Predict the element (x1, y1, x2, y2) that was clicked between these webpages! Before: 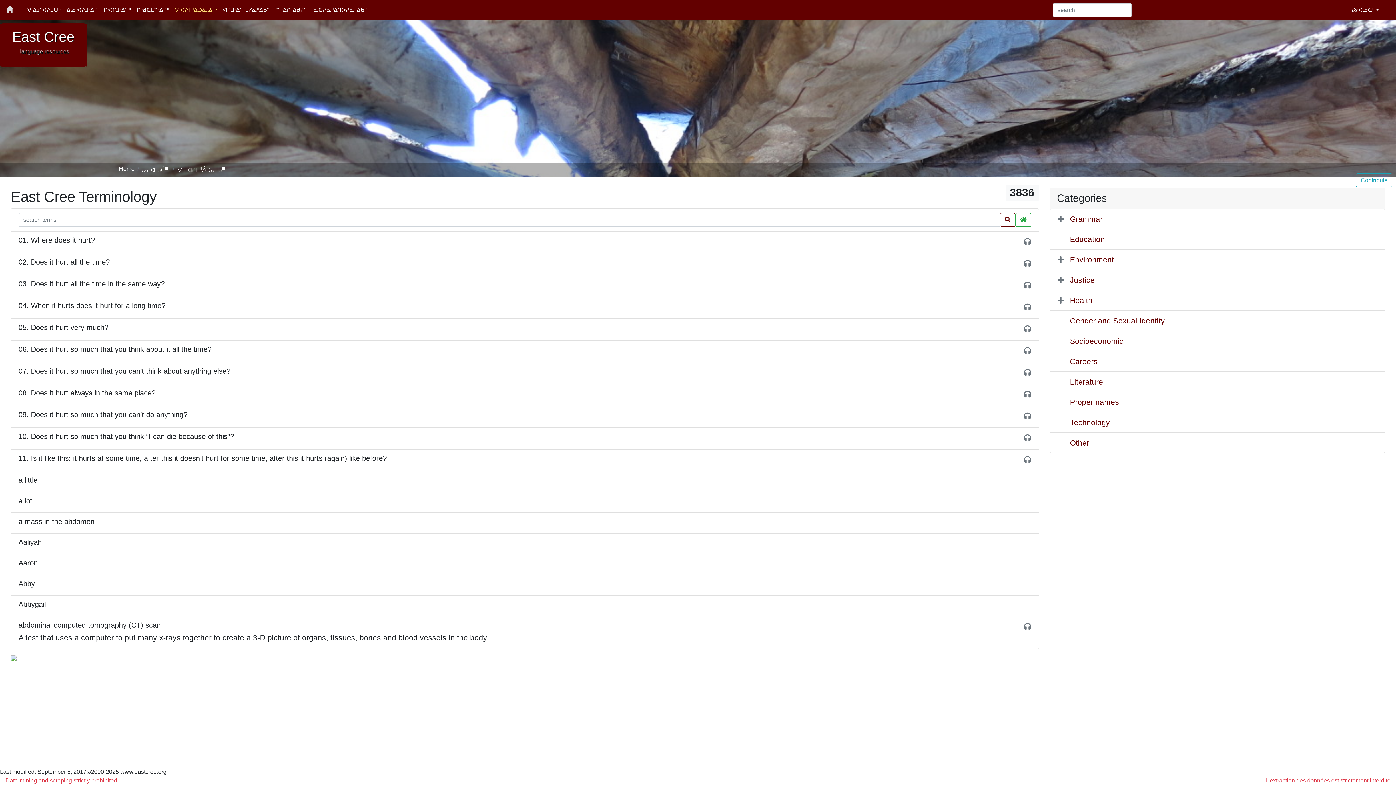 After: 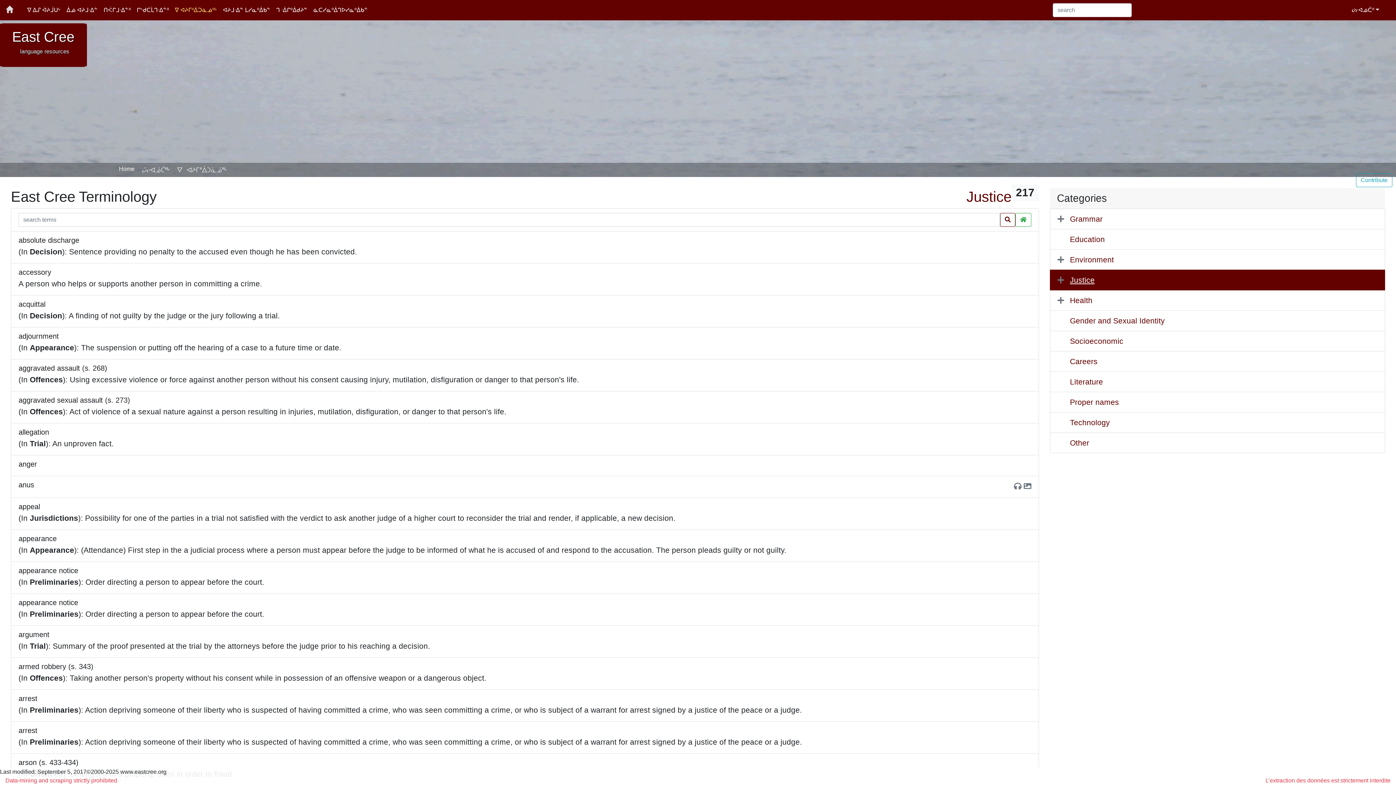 Action: bbox: (1066, 276, 1094, 284) label: Justice